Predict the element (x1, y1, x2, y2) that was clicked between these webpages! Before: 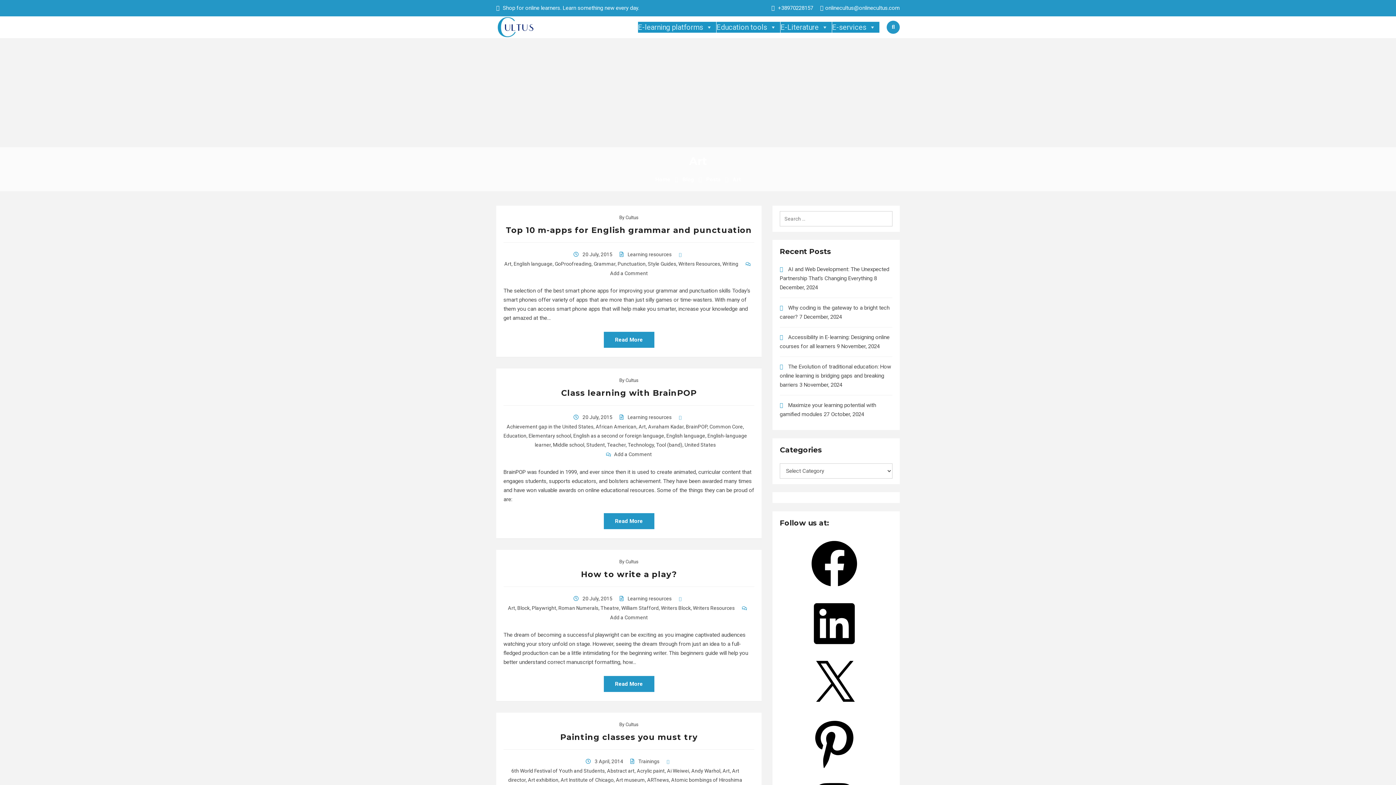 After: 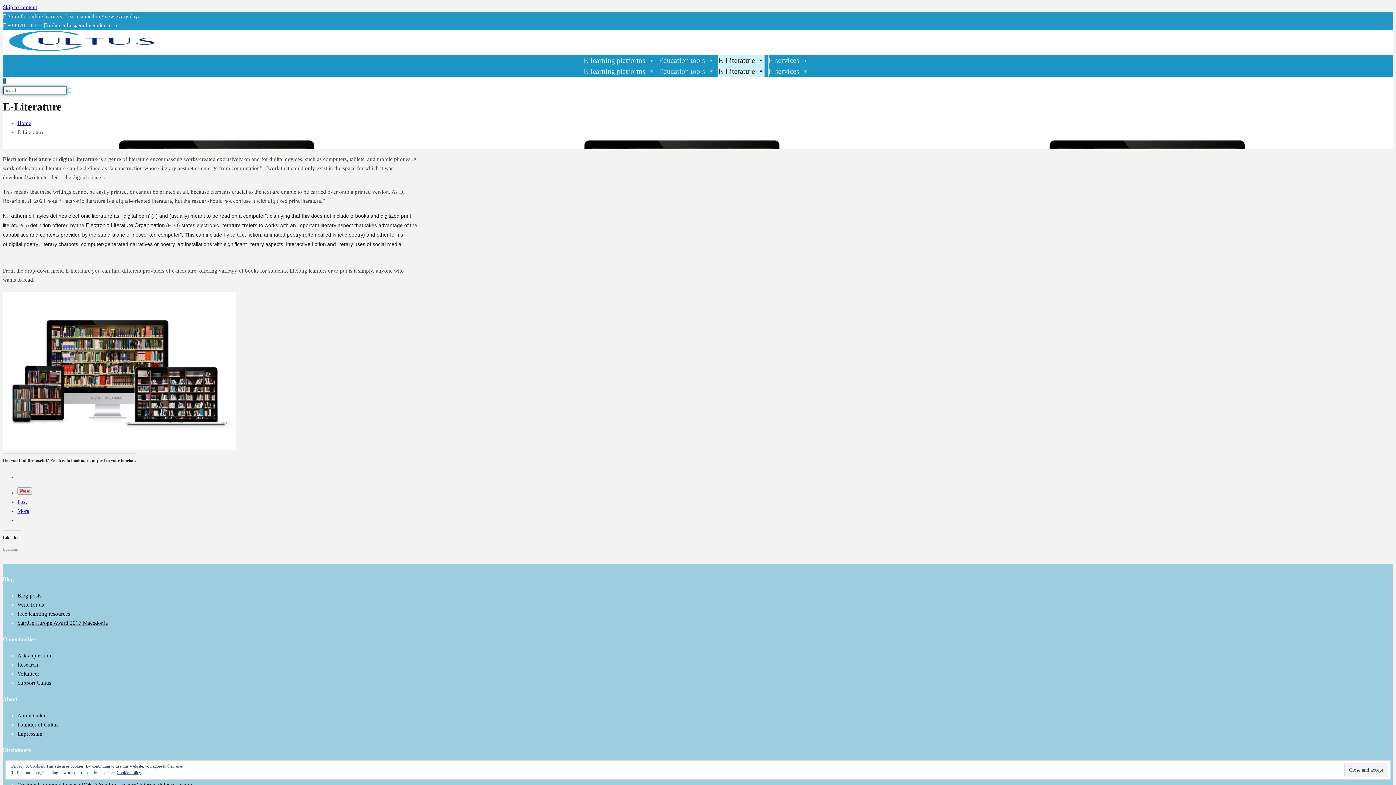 Action: label: E-Literature bbox: (780, 21, 828, 32)